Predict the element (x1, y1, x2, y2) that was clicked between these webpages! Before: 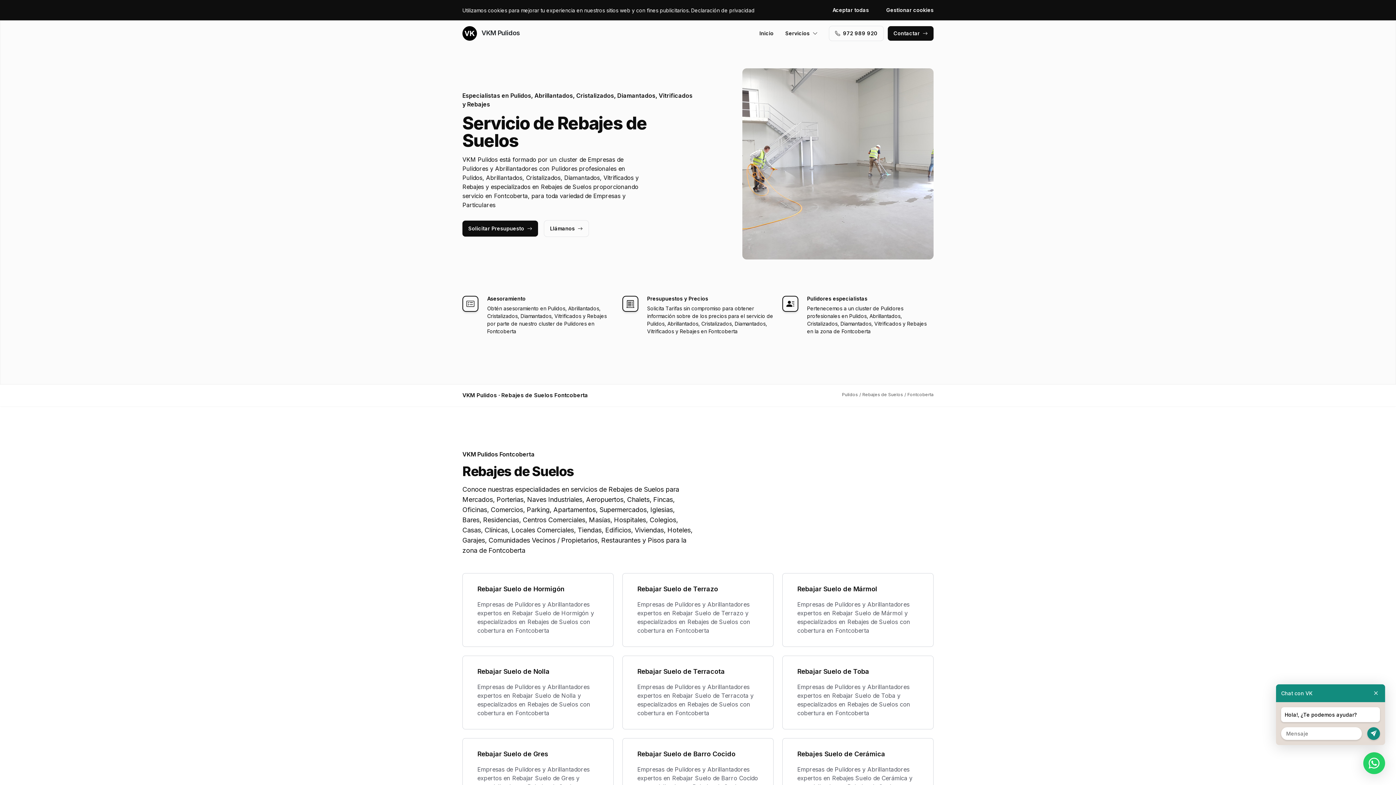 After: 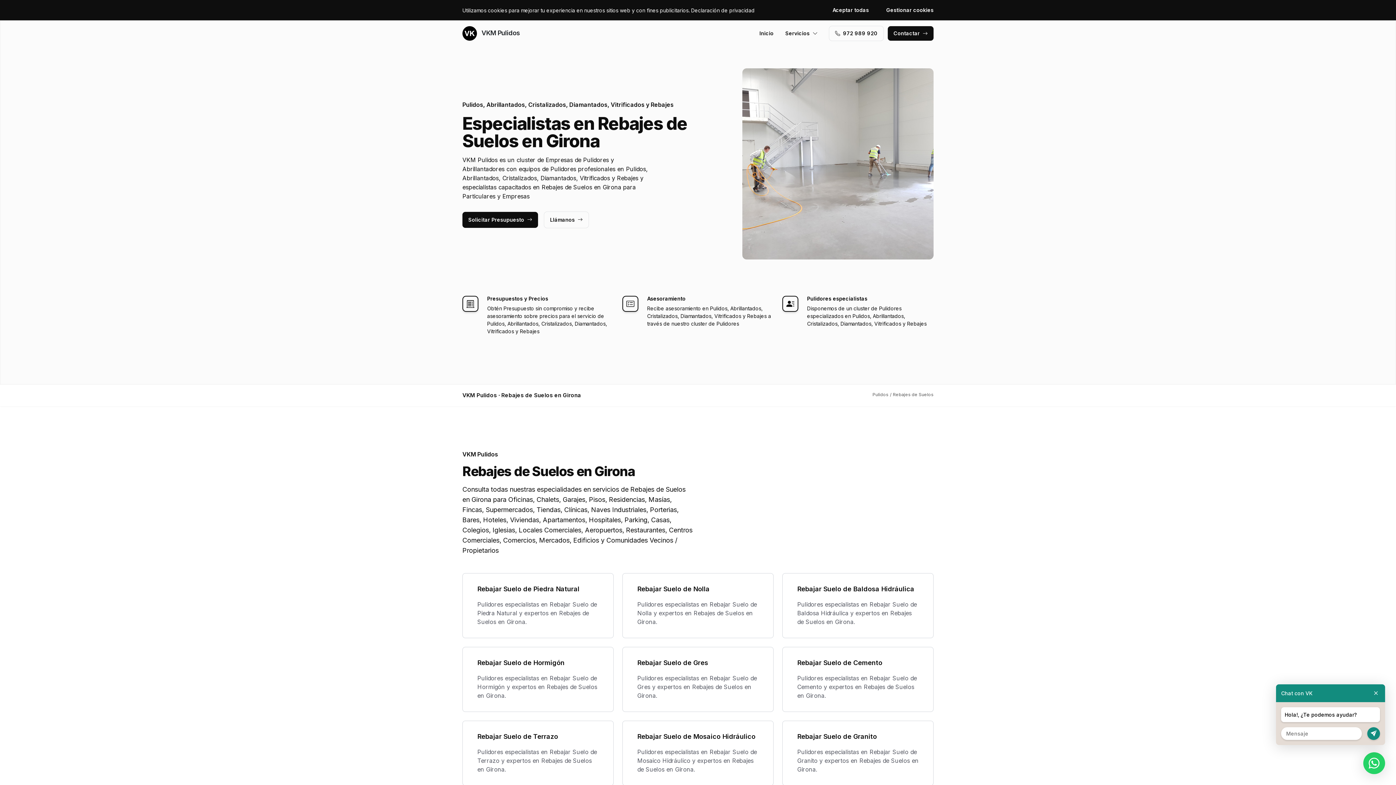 Action: bbox: (862, 392, 903, 397) label: Rebajes de Suelos